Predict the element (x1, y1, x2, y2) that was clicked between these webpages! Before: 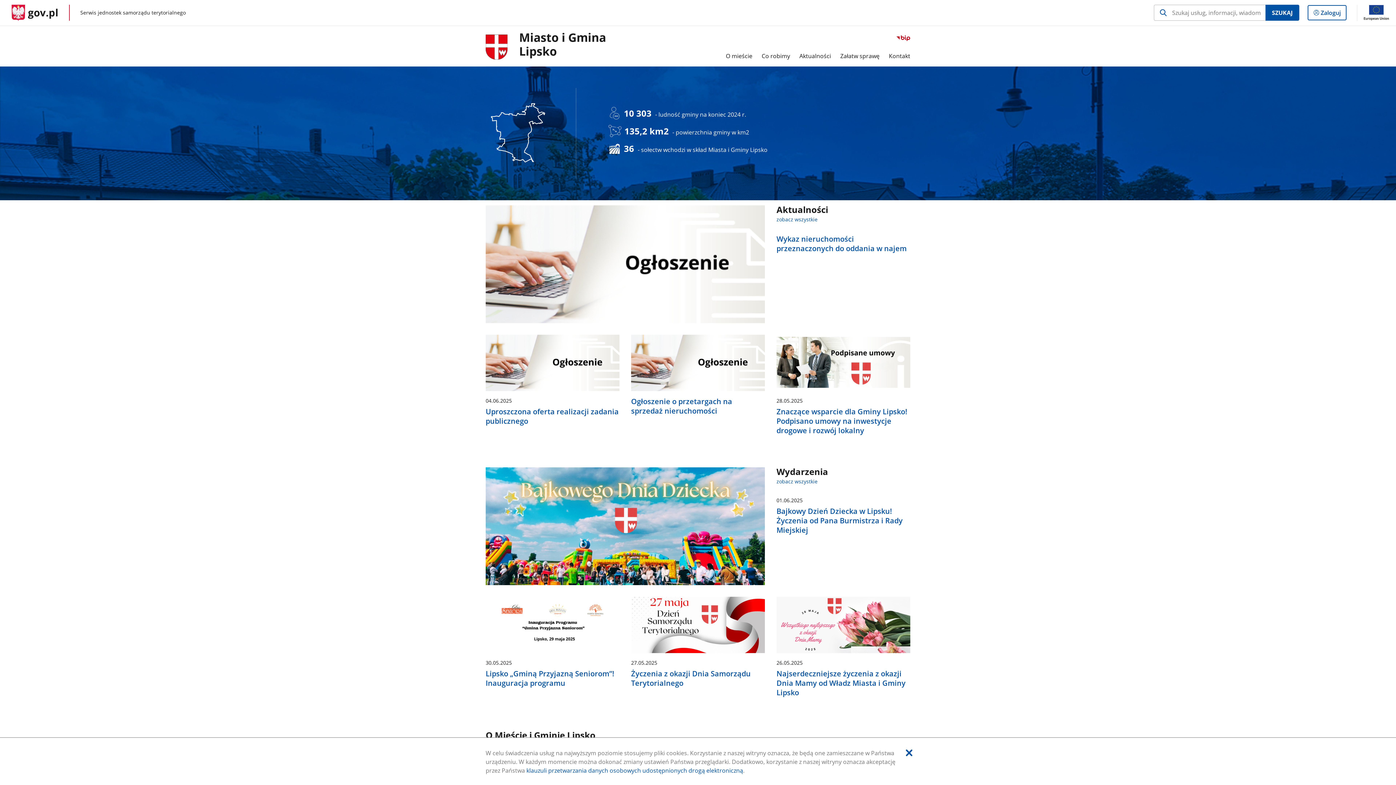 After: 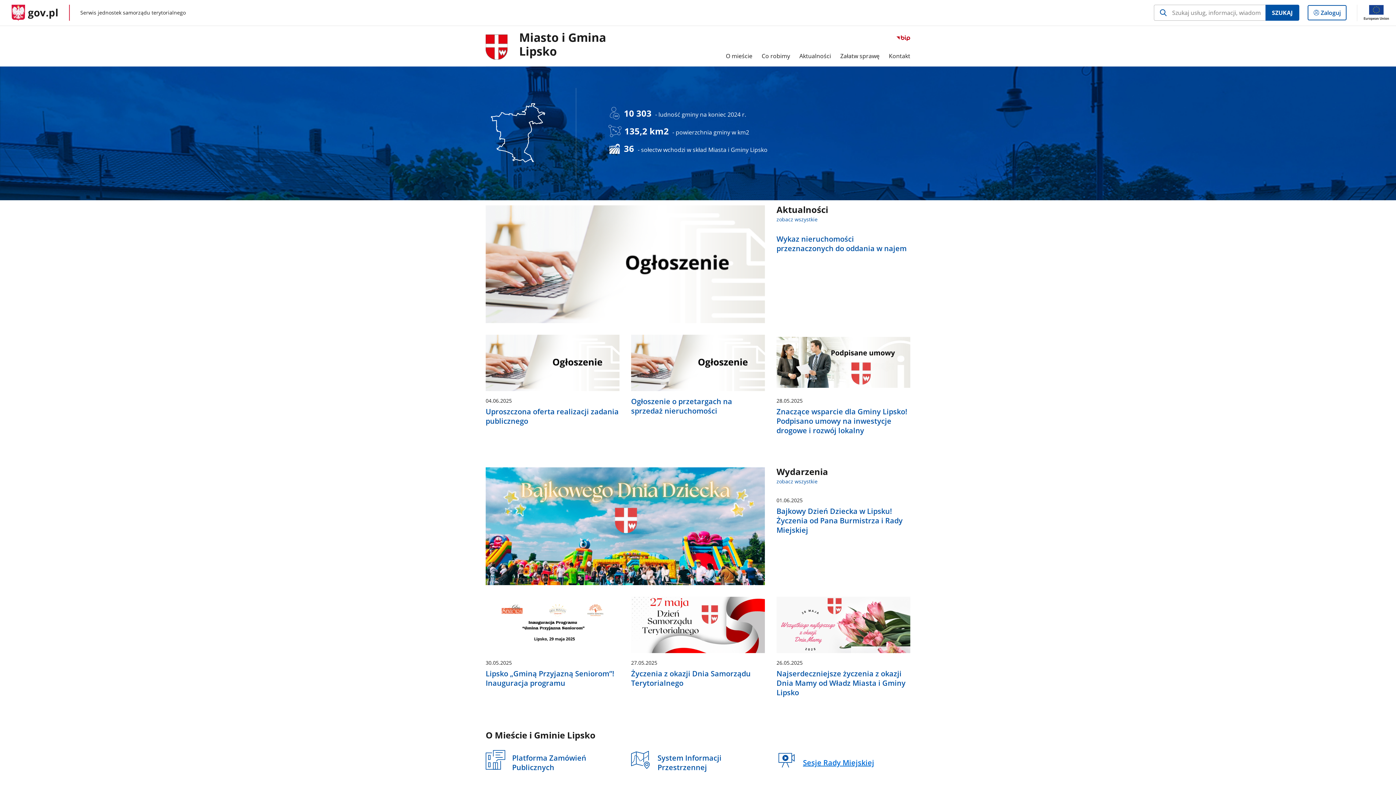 Action: bbox: (902, 746, 916, 759) label: Akceptuję politykę dotycząca wykorzystania plików cookies. Zamknij pop-up.